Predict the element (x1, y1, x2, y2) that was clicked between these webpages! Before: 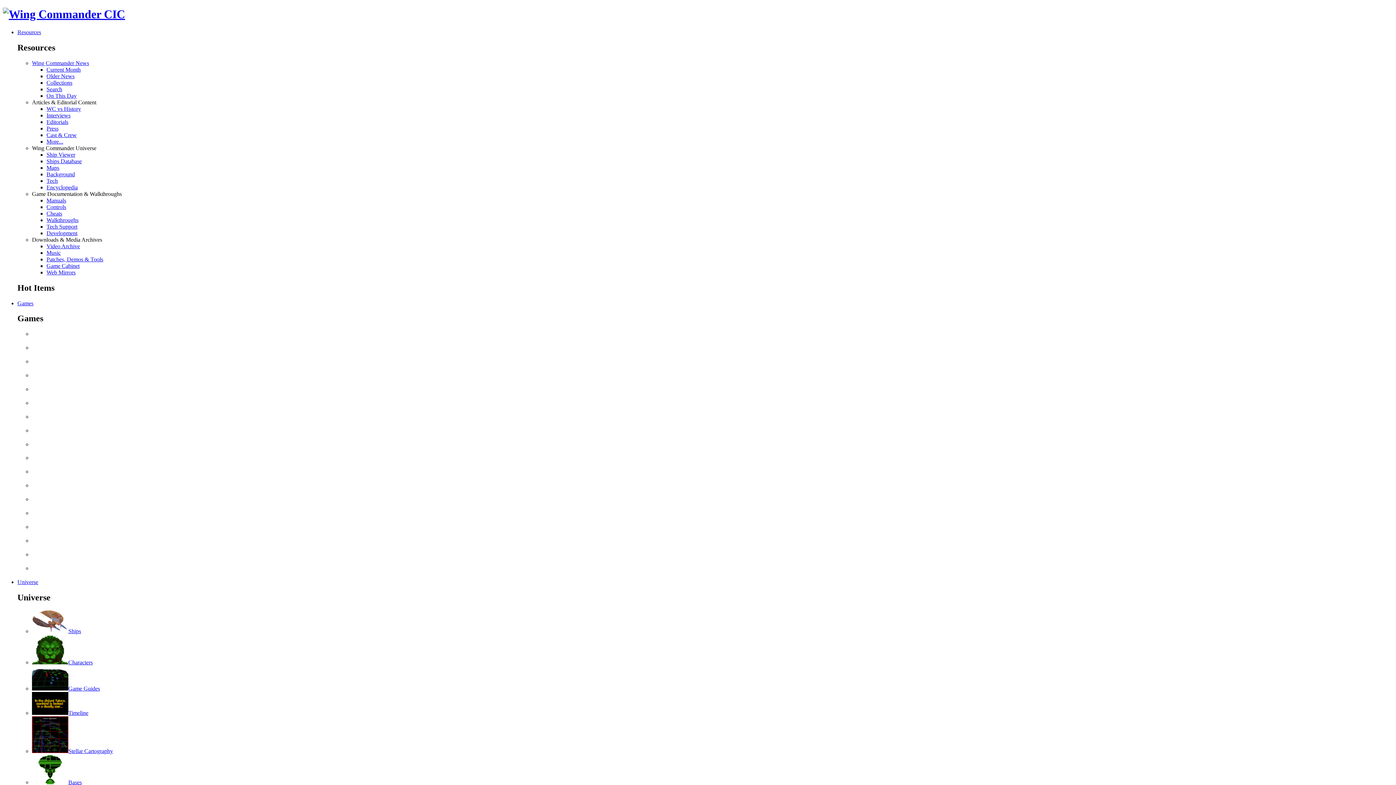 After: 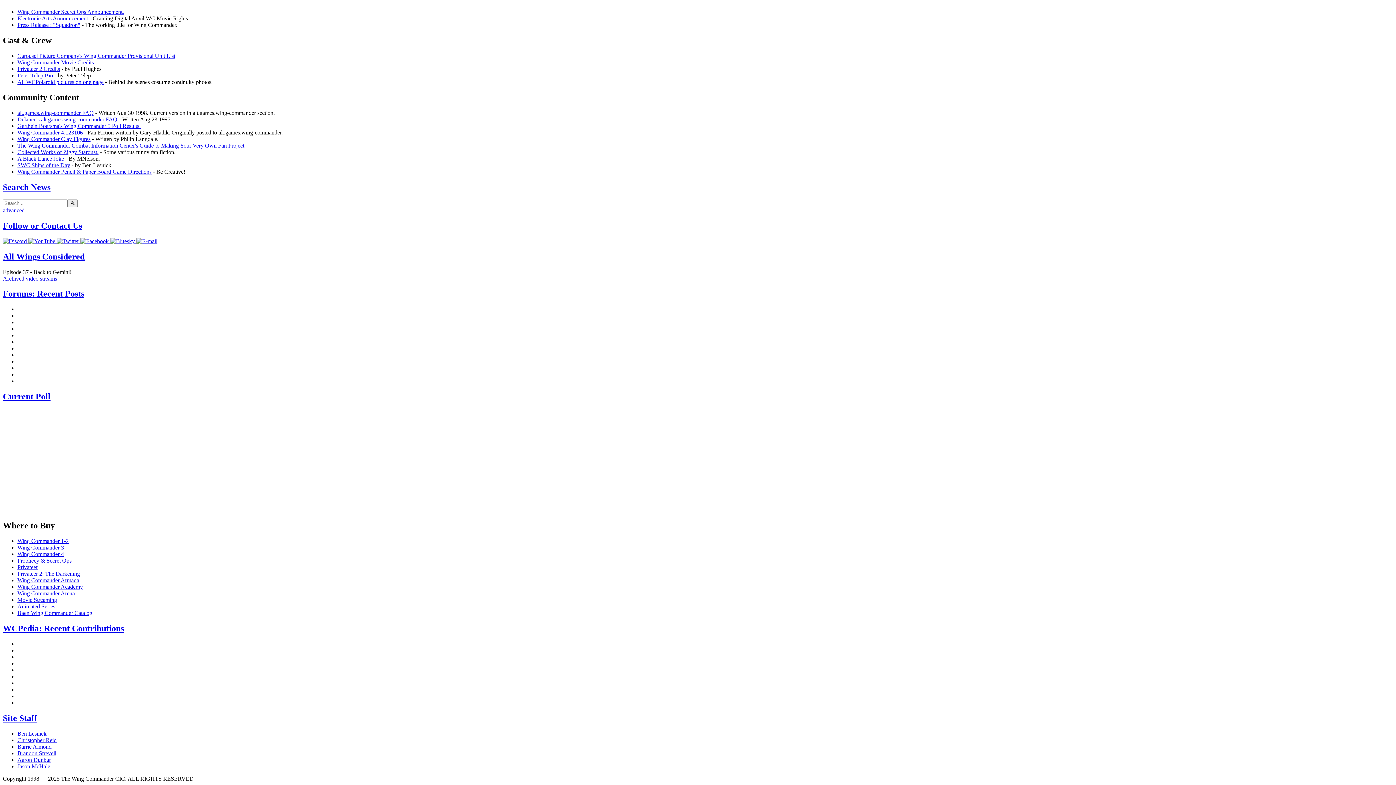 Action: label: Cast & Crew bbox: (46, 131, 76, 138)